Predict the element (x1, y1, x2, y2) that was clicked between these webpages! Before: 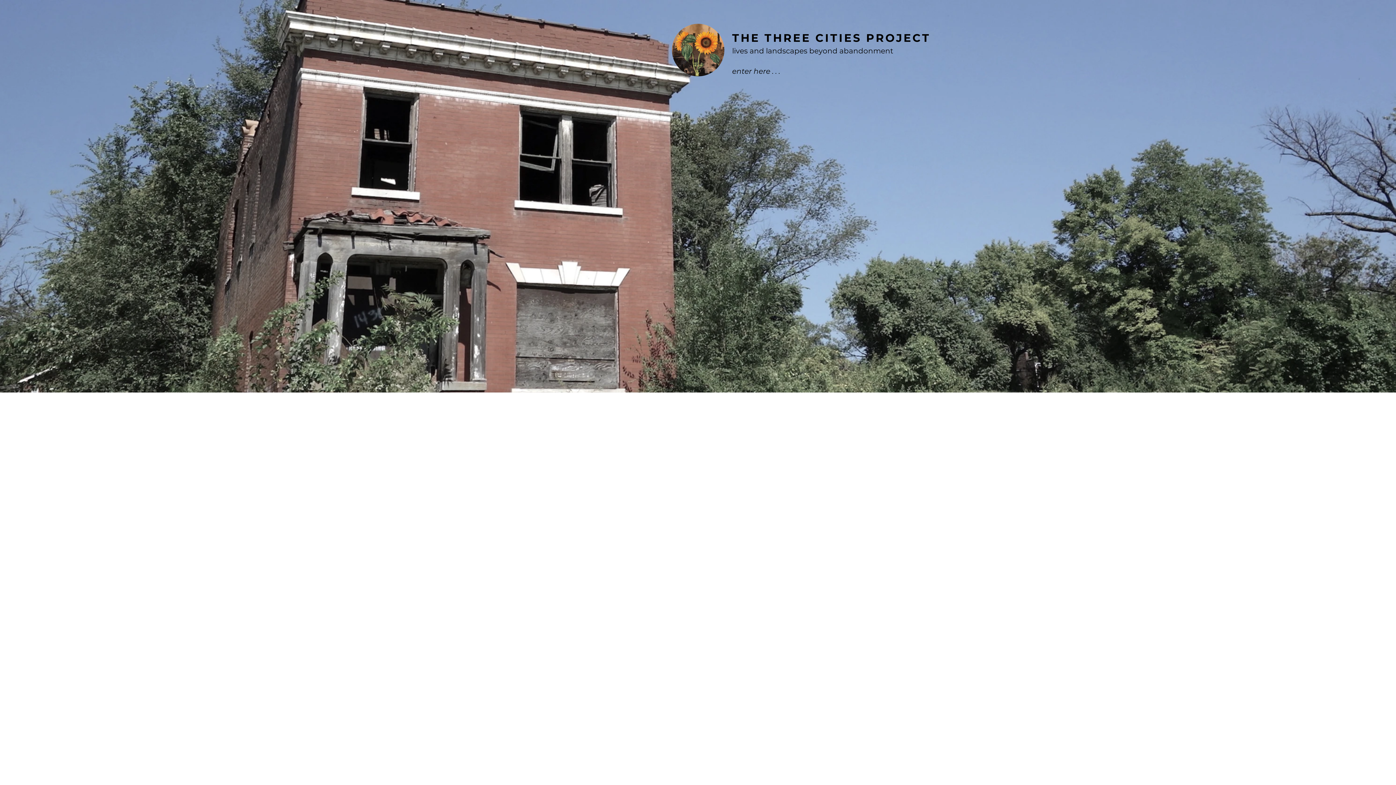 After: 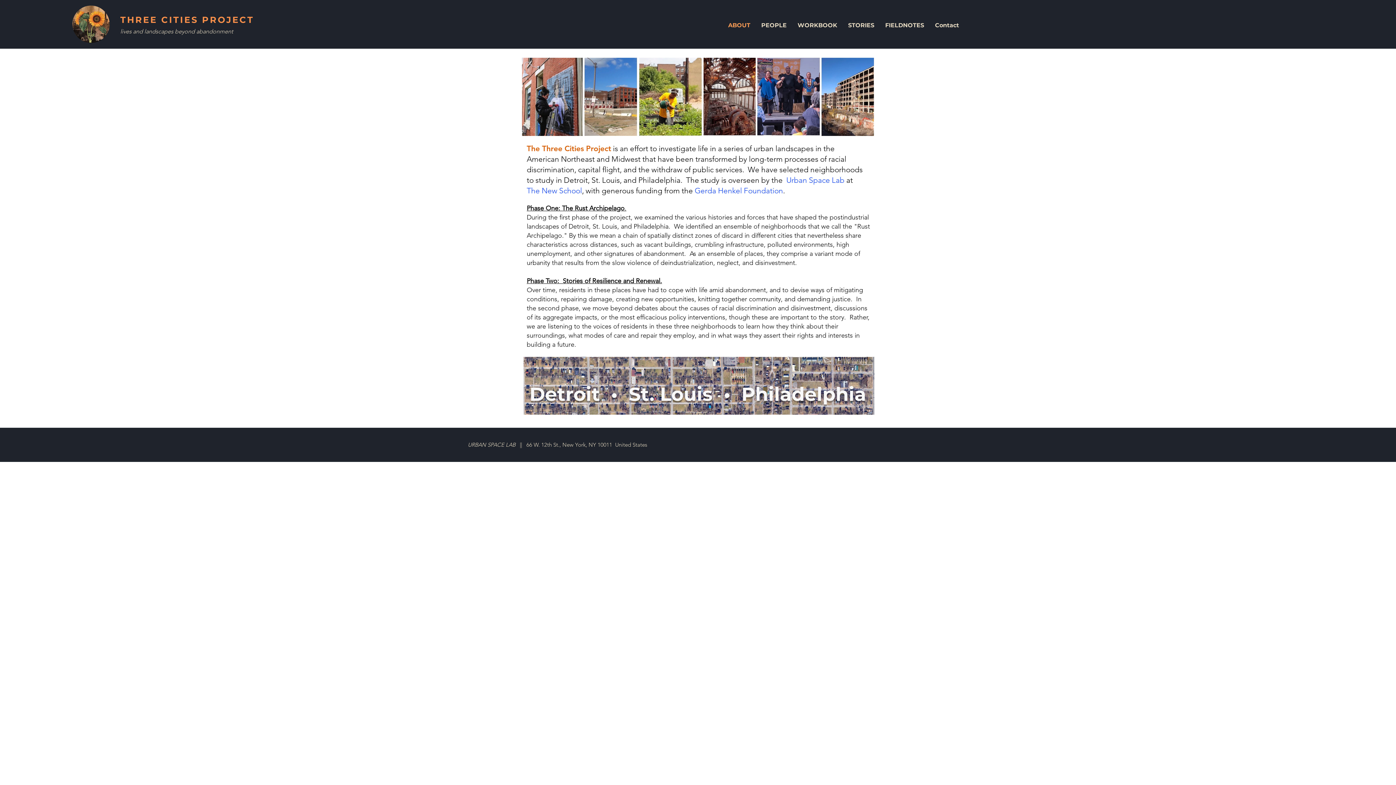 Action: bbox: (732, 66, 780, 75) label: enter here . . .